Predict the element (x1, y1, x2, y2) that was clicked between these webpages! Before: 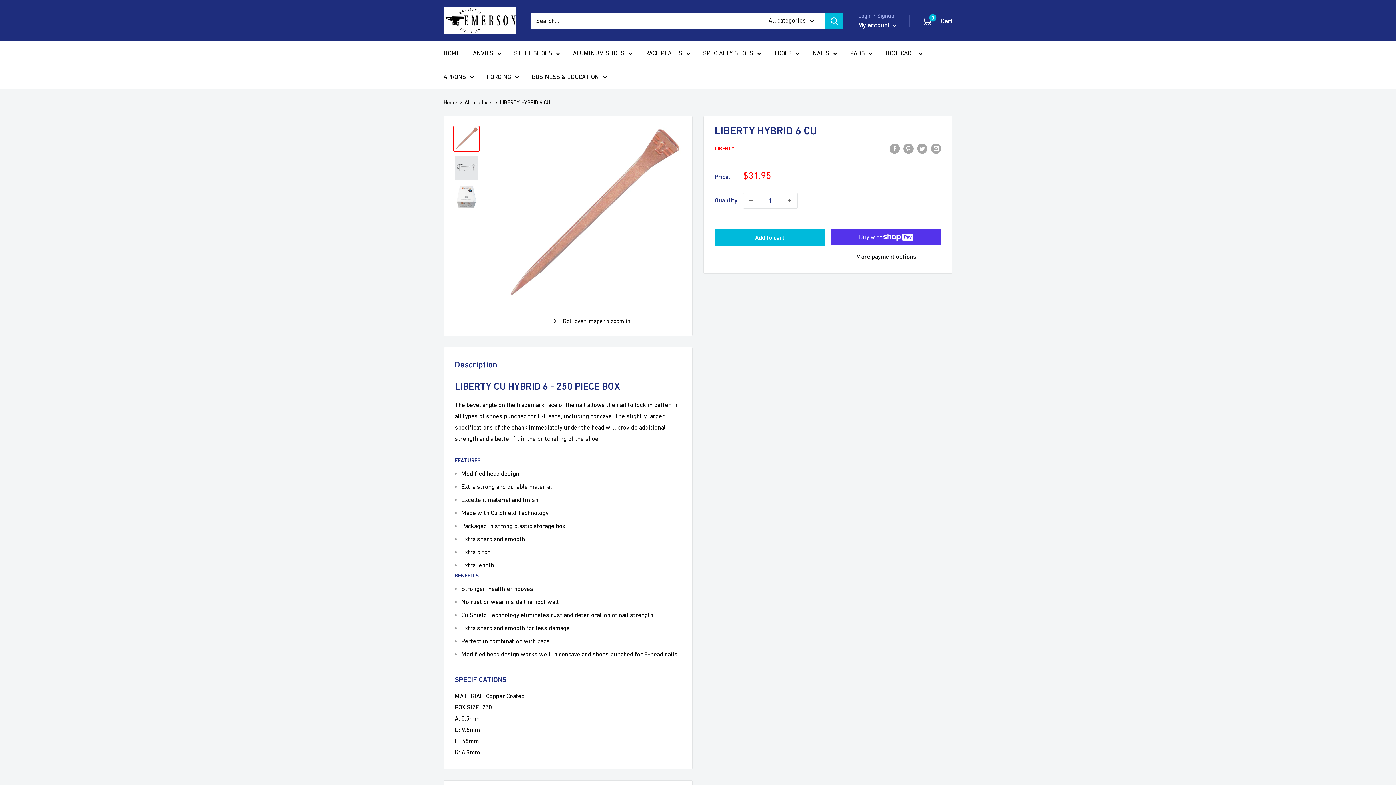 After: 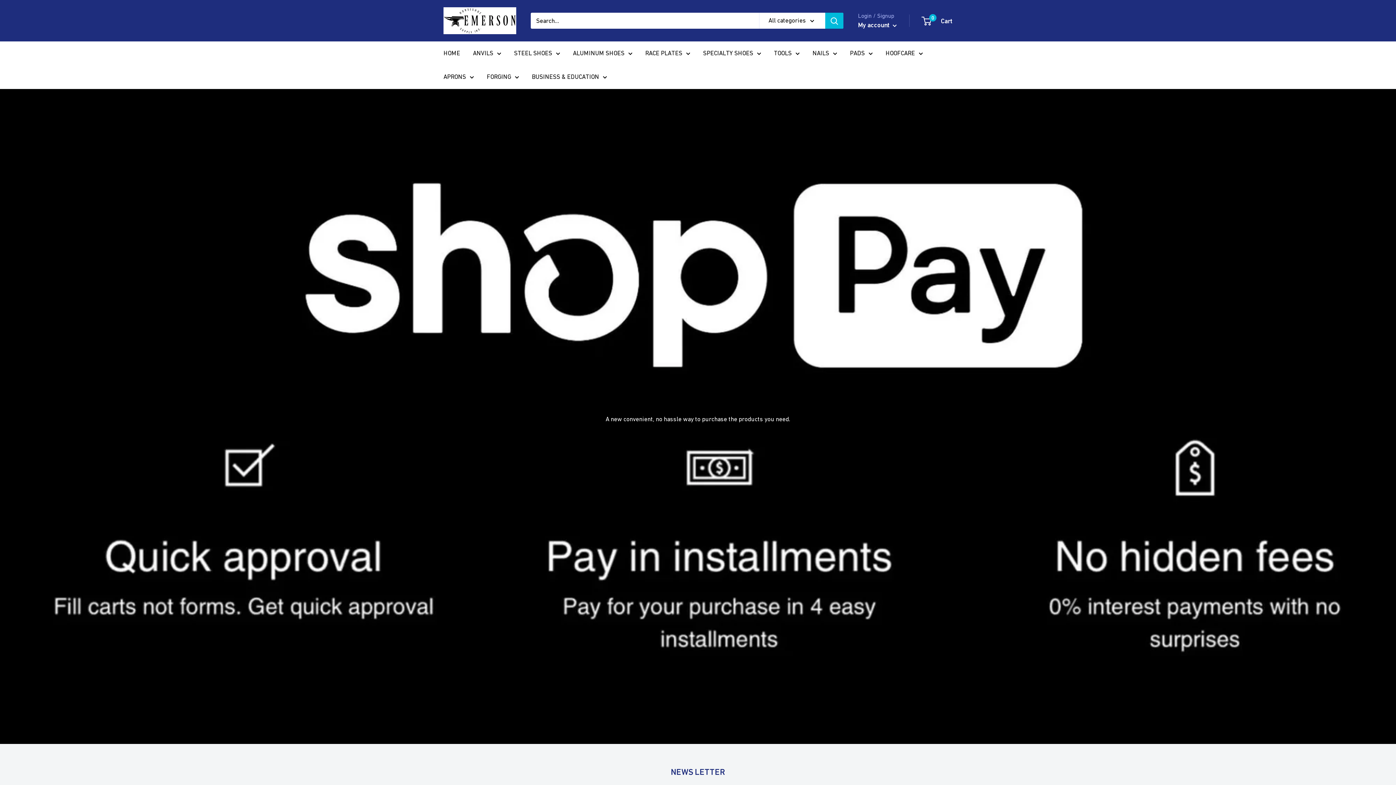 Action: label: Home bbox: (443, 99, 457, 105)